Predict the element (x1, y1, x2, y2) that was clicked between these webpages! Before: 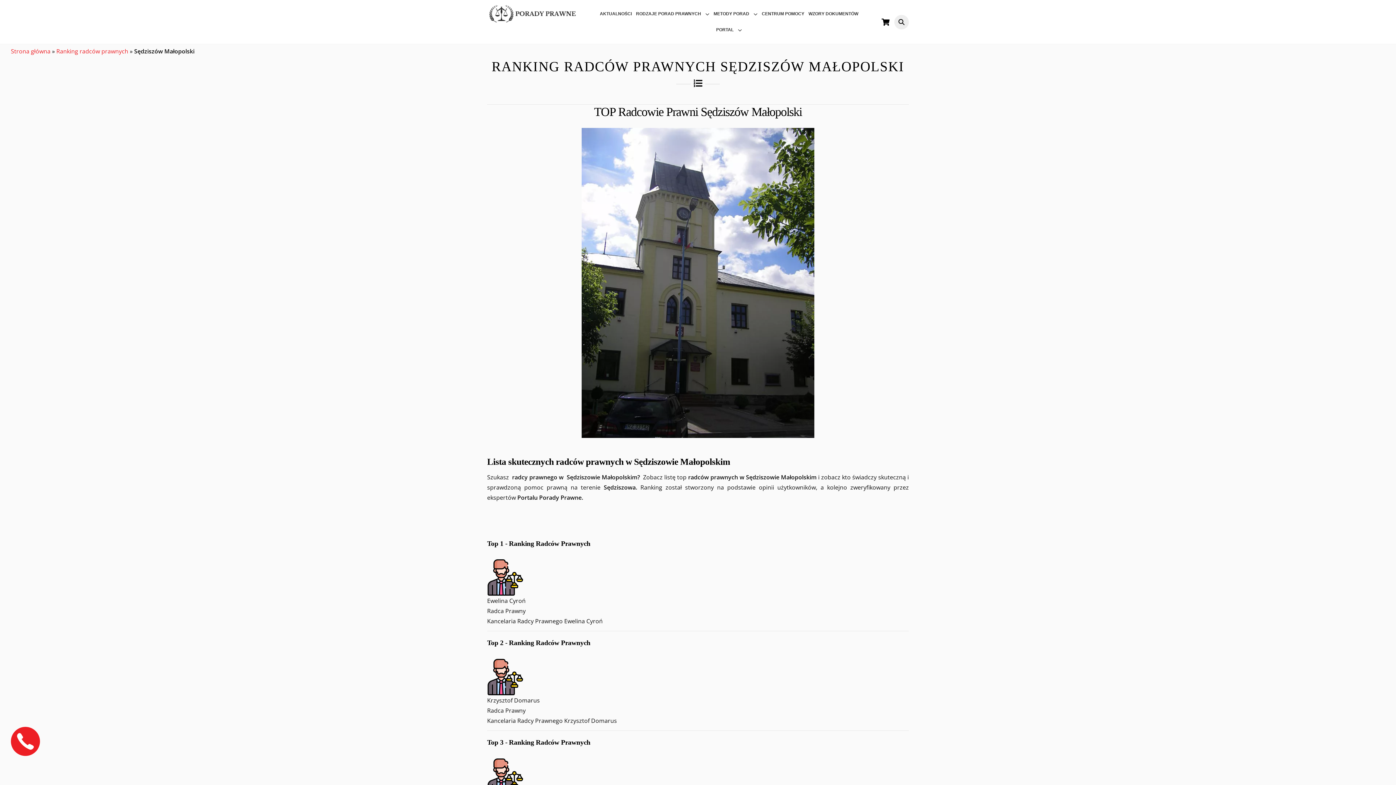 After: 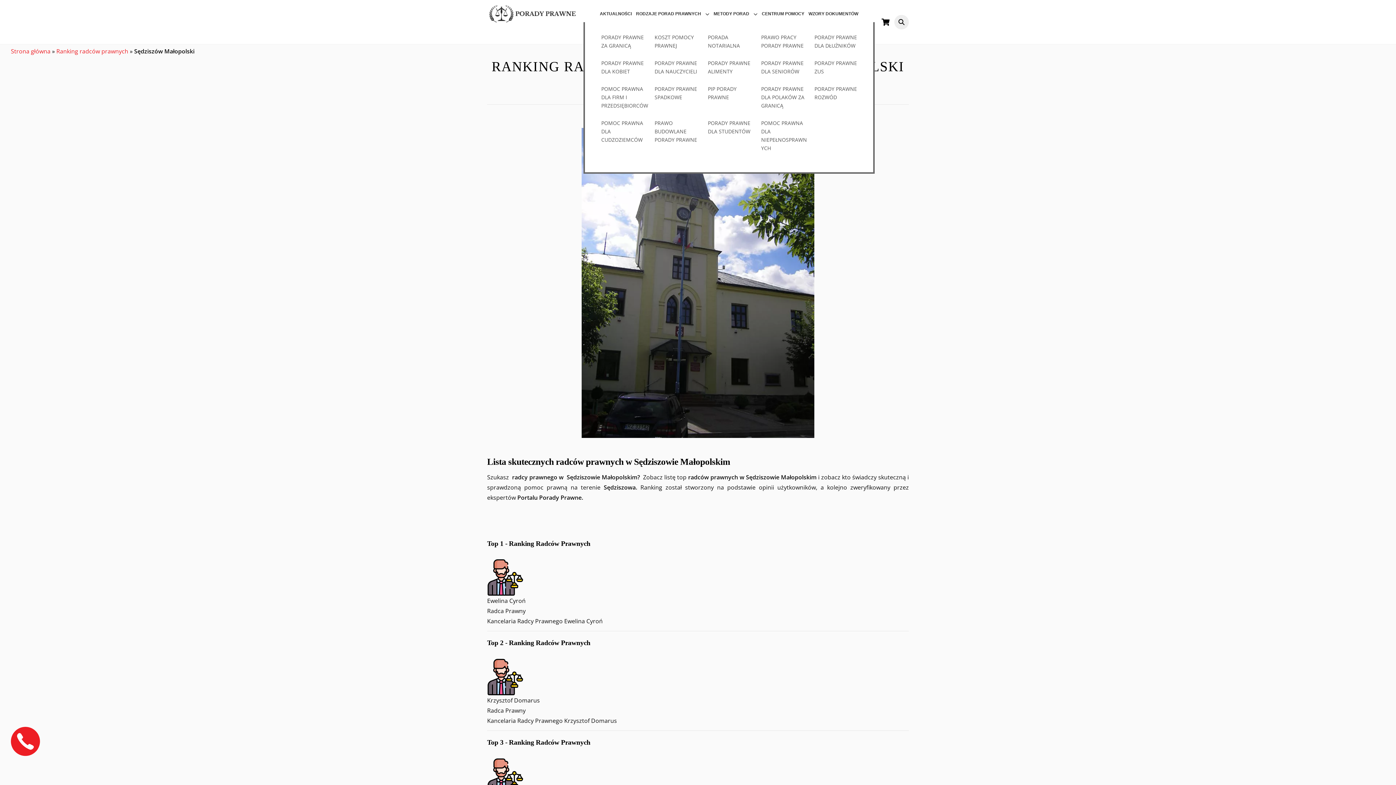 Action: bbox: (635, 7, 710, 20) label: RODZAJE PORAD PRAWNYCH